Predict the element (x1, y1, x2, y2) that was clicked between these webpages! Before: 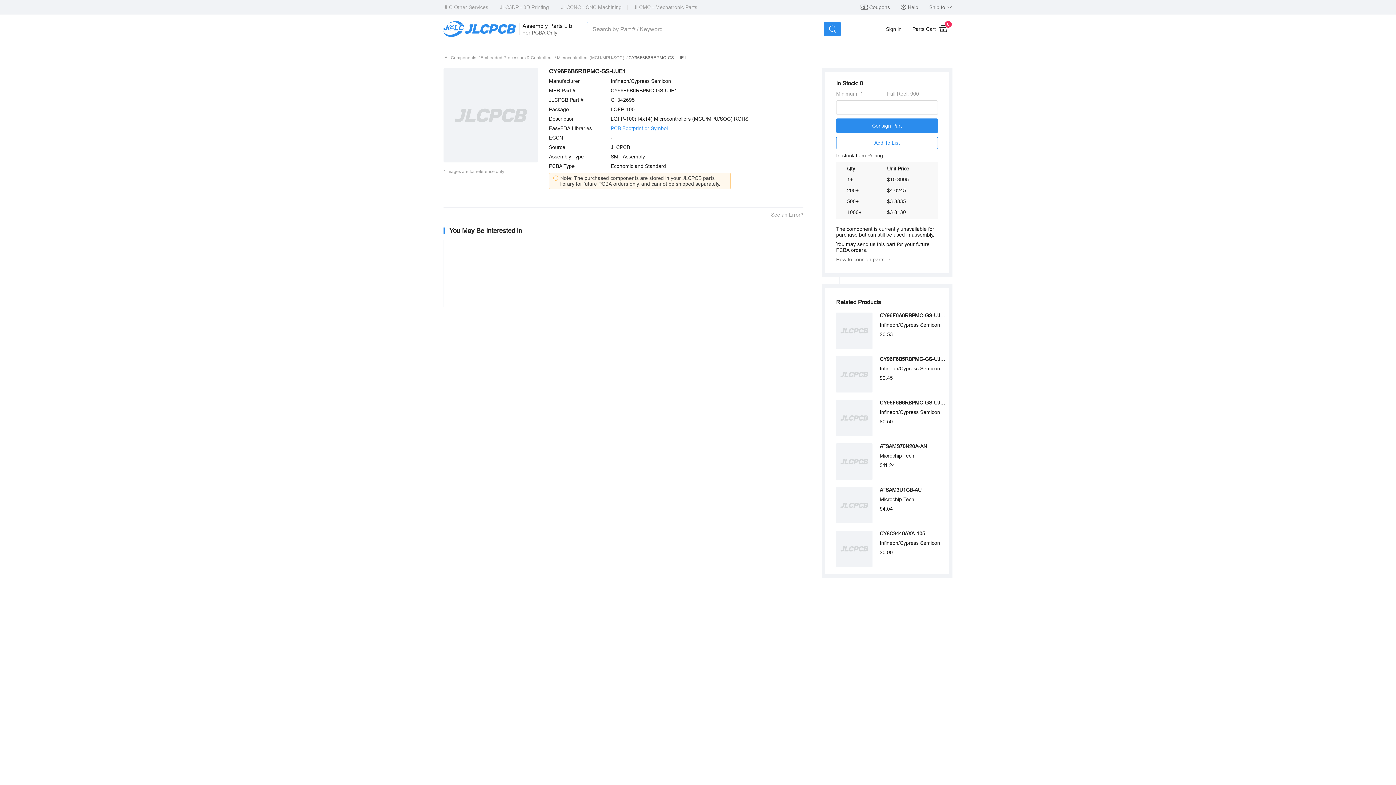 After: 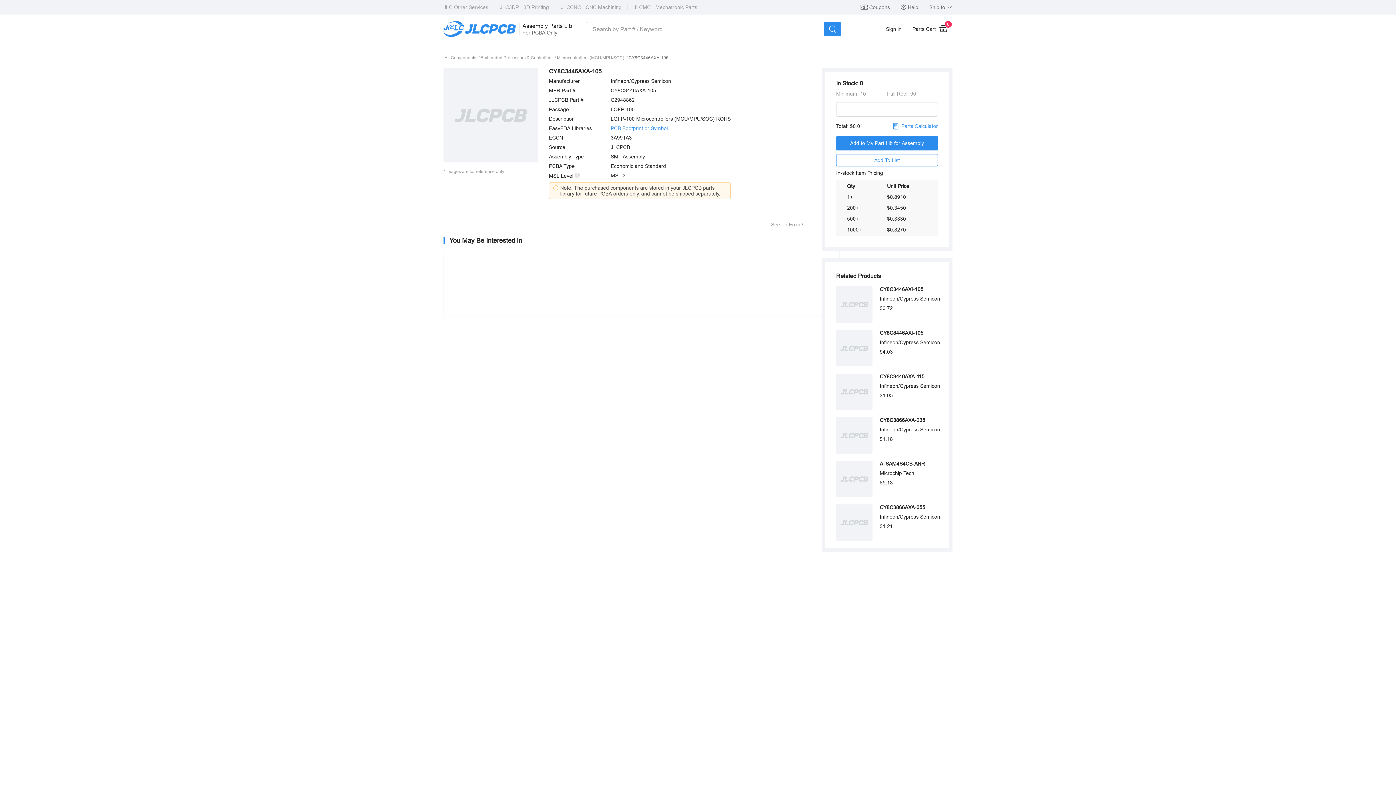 Action: label: CY8C3446AXA-105

Infineon/Cypress Semicon

$0.90 bbox: (836, 530, 945, 567)